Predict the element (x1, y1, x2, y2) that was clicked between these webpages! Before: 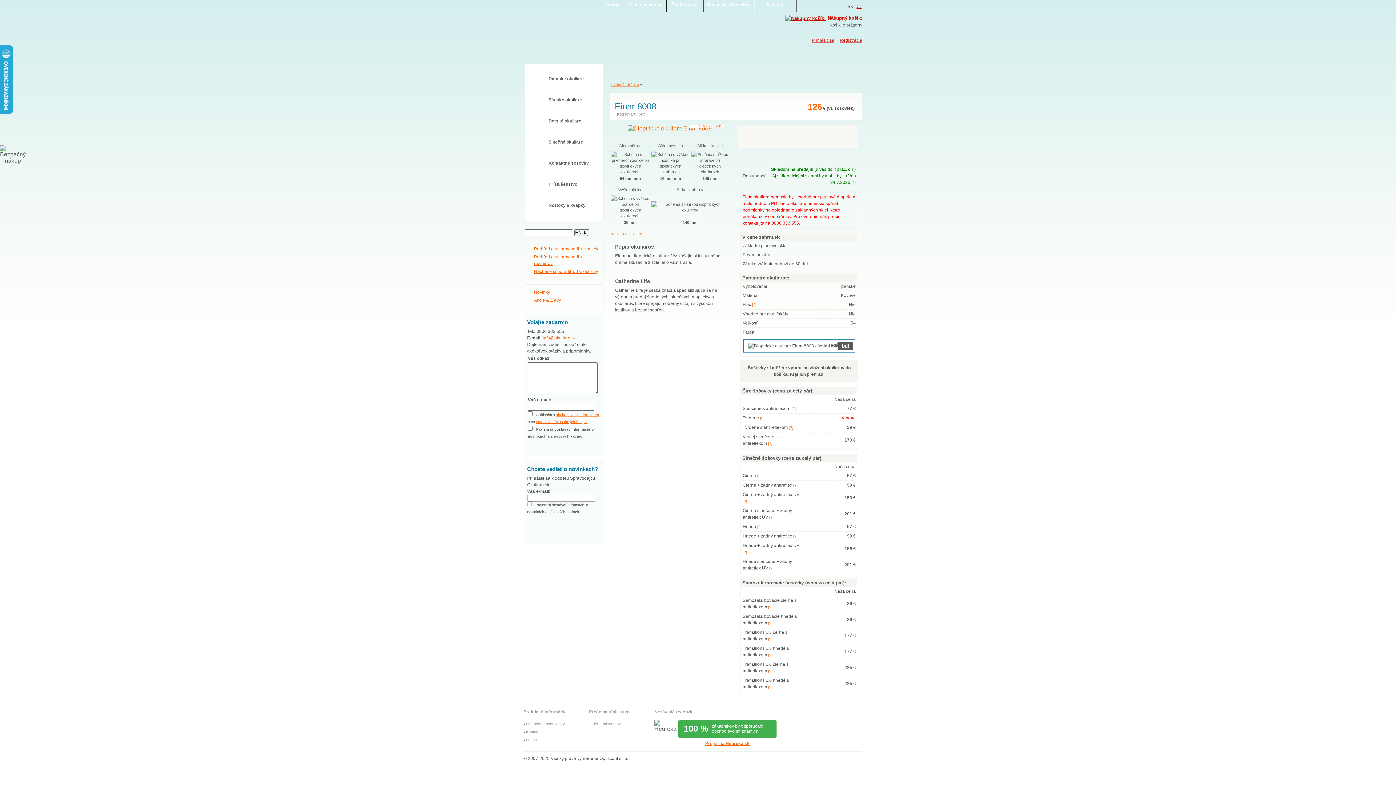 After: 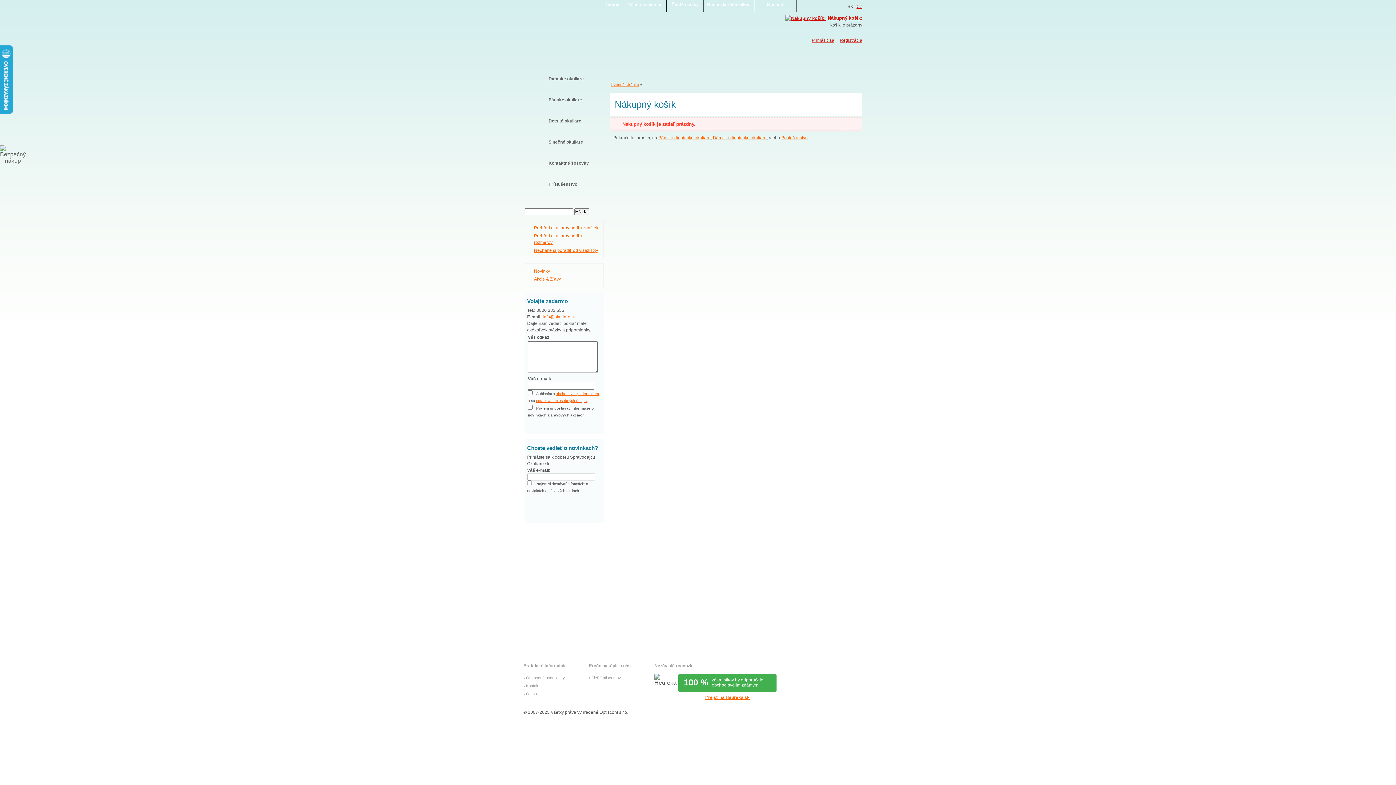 Action: bbox: (809, 130, 855, 143)